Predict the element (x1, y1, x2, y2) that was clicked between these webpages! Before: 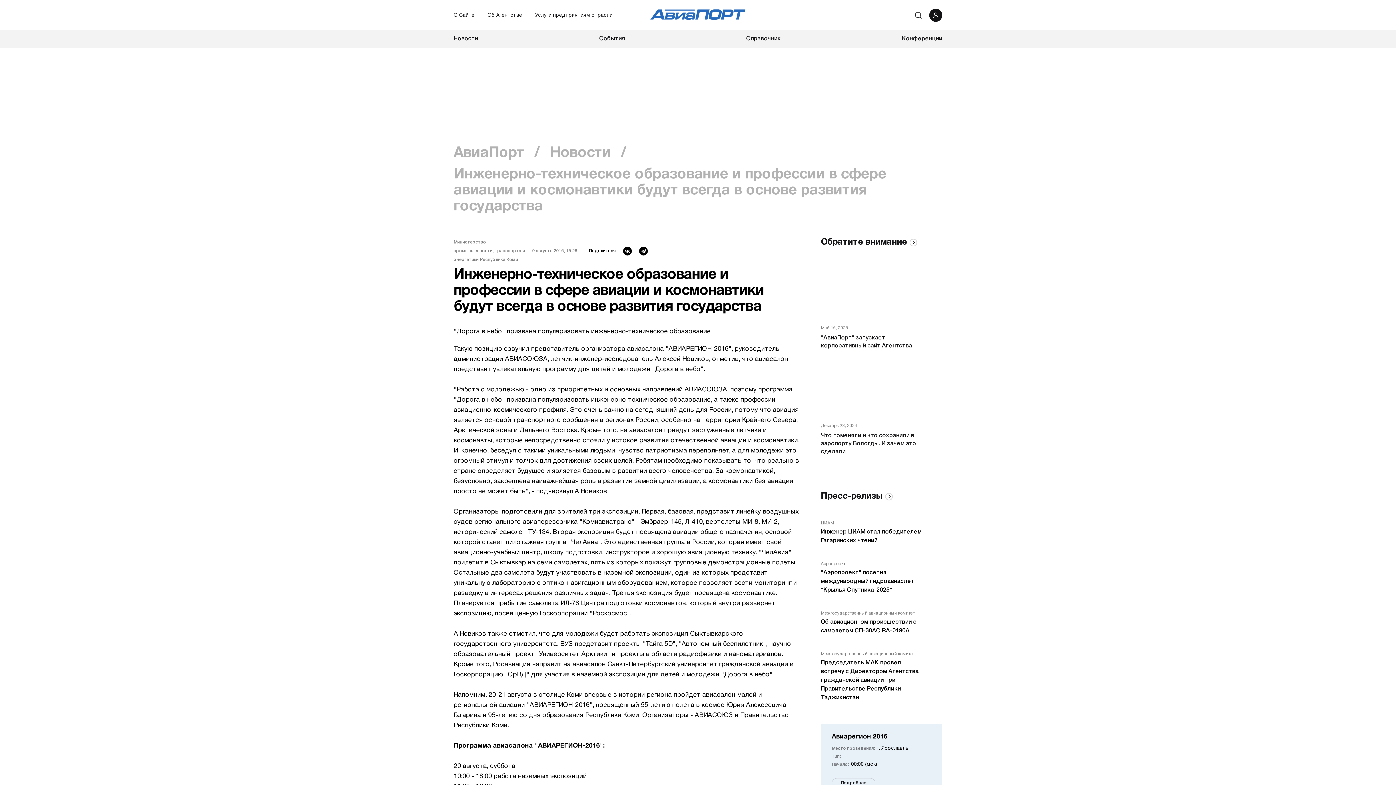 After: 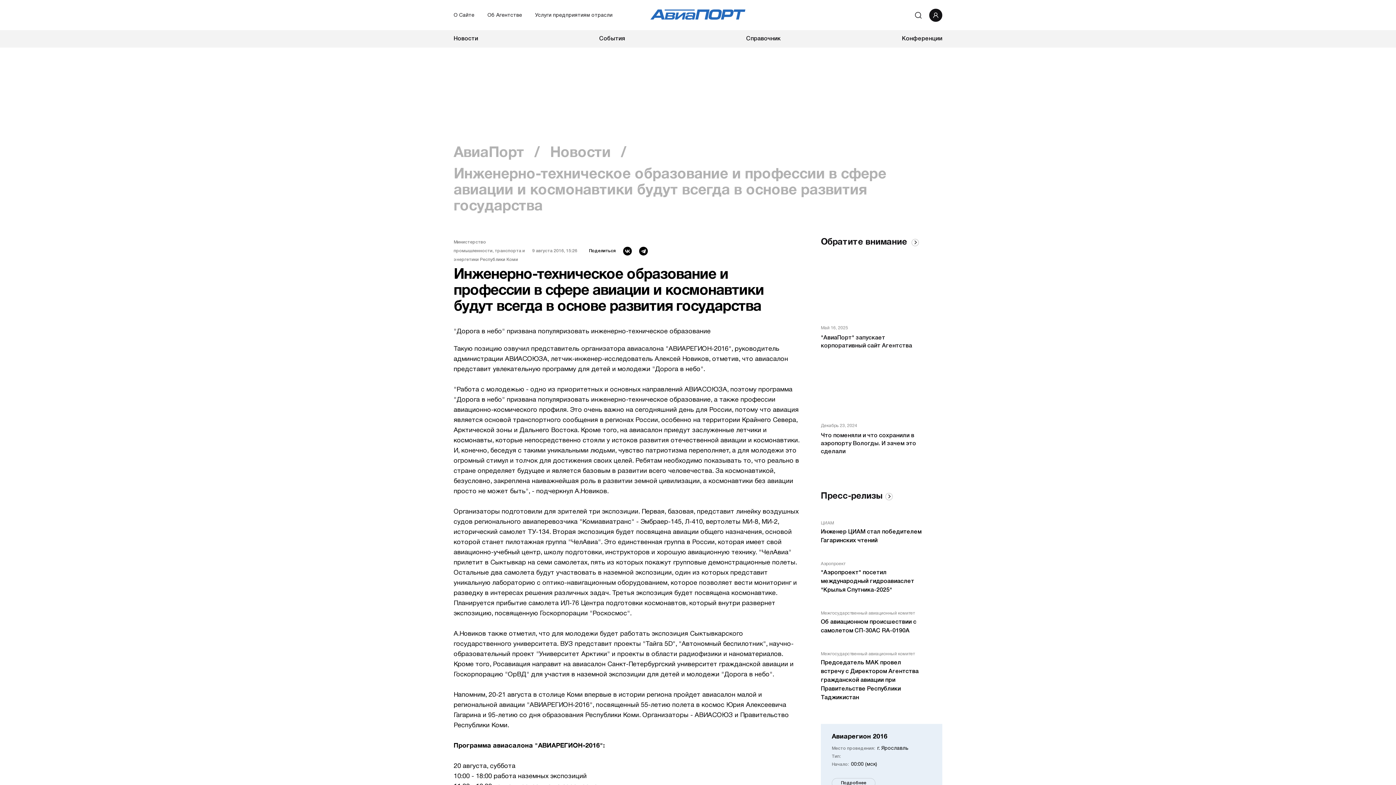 Action: bbox: (821, 238, 907, 246) label: Обратите внимание